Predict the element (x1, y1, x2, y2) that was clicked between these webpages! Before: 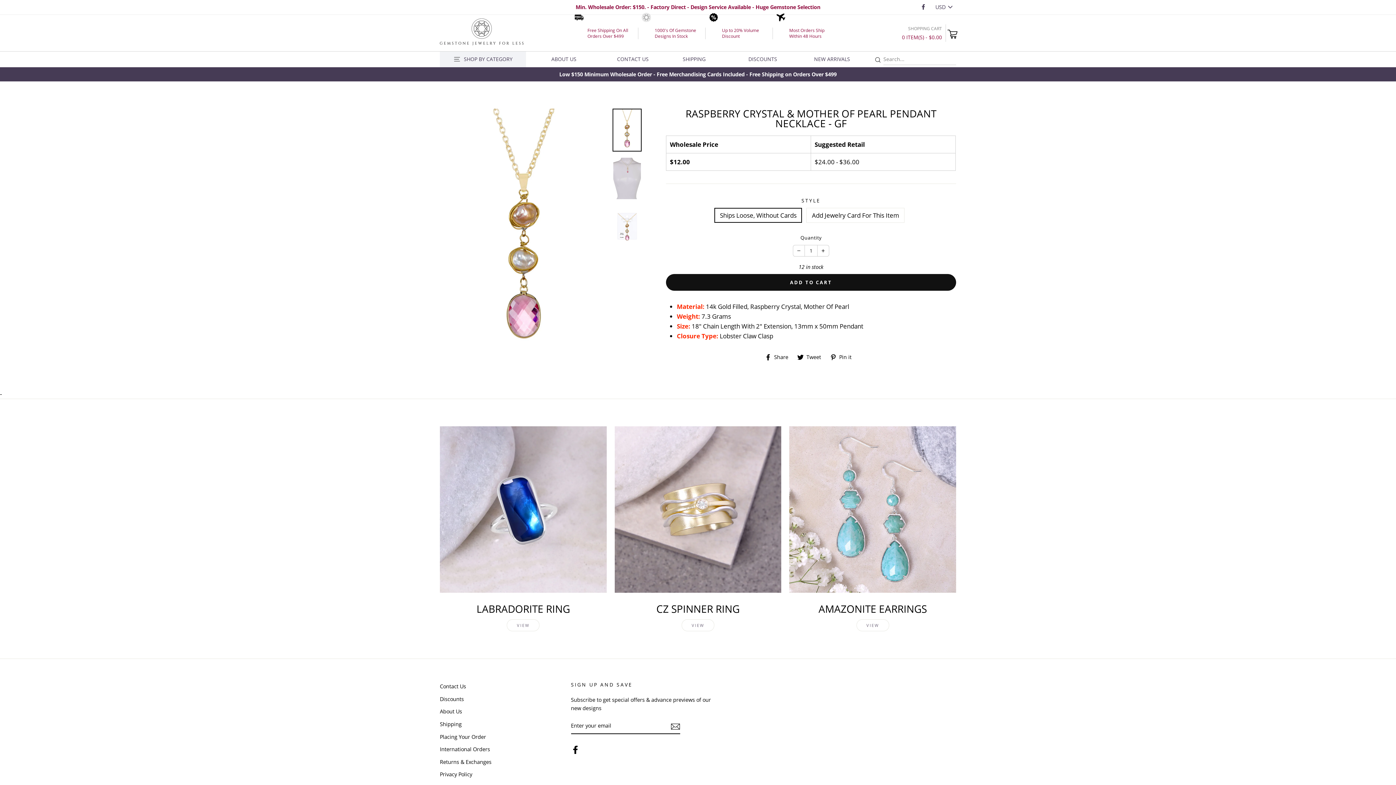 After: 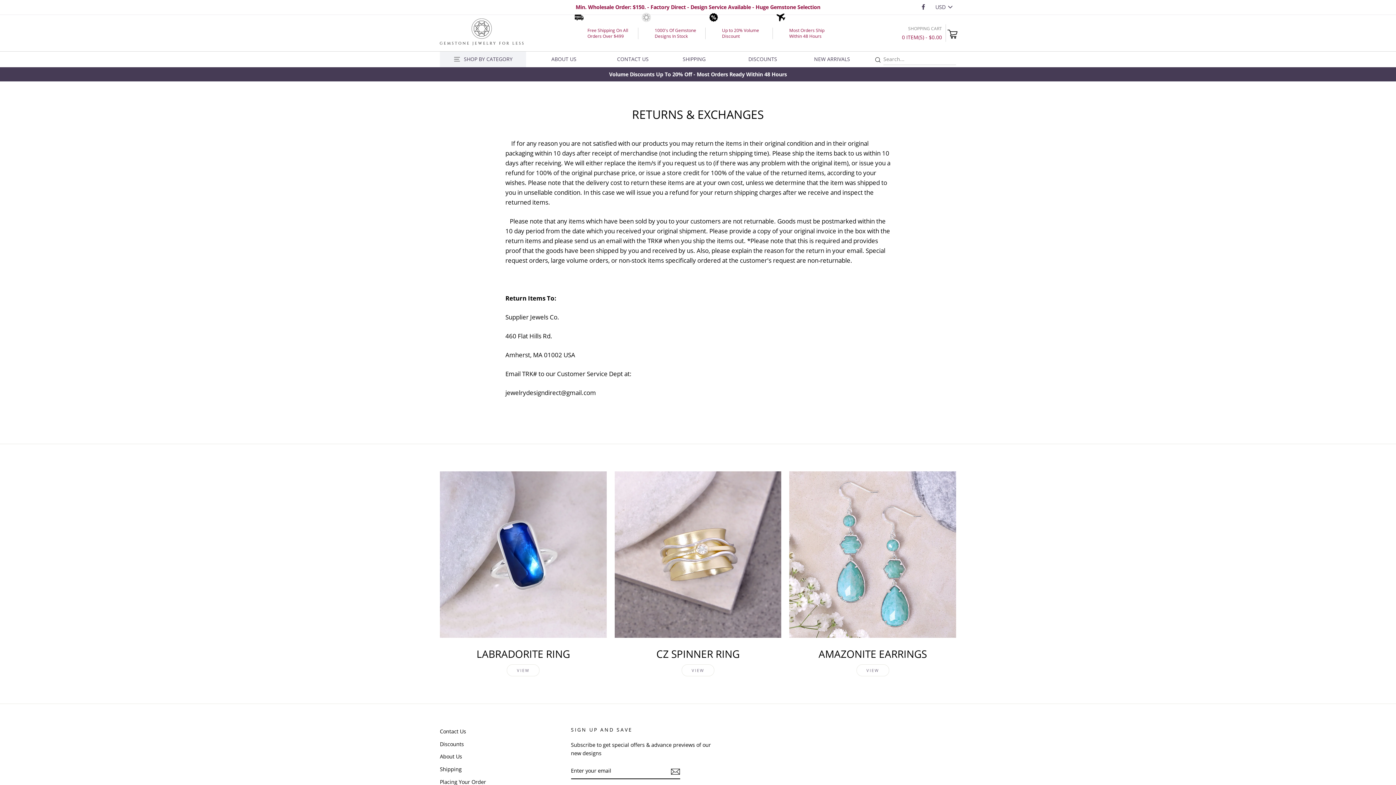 Action: label: Returns & Exchanges bbox: (440, 756, 491, 767)